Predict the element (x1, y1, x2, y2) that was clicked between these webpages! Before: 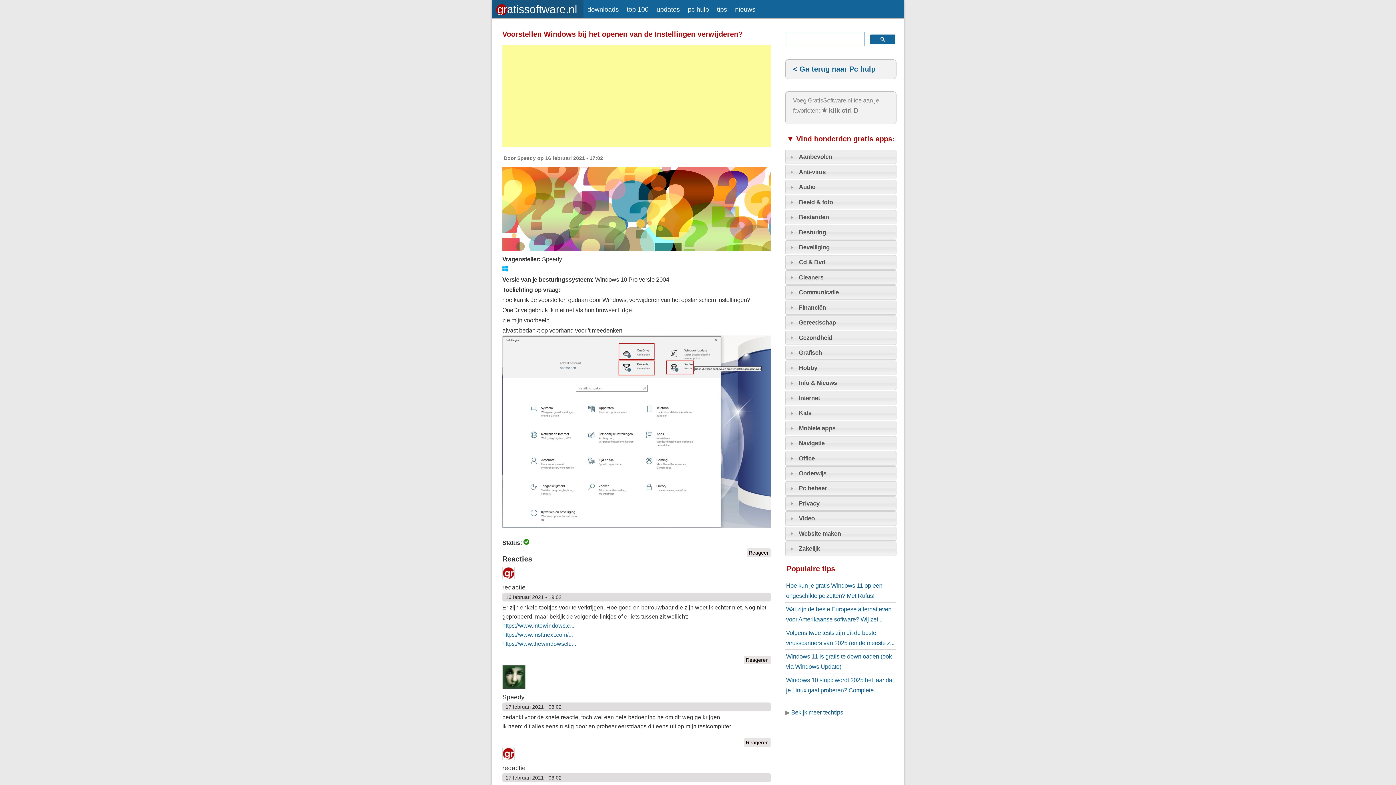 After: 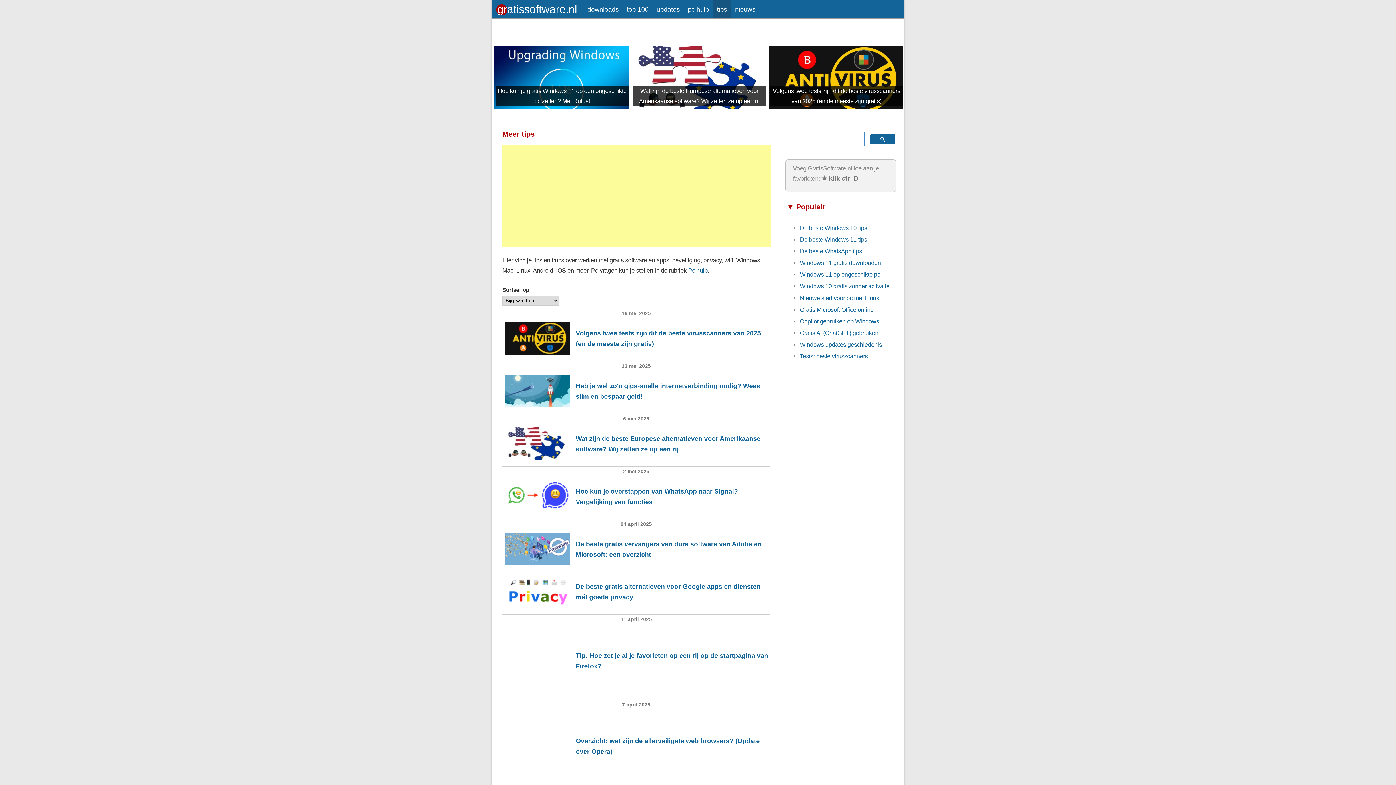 Action: bbox: (791, 709, 843, 715) label: Bekijk meer techtips